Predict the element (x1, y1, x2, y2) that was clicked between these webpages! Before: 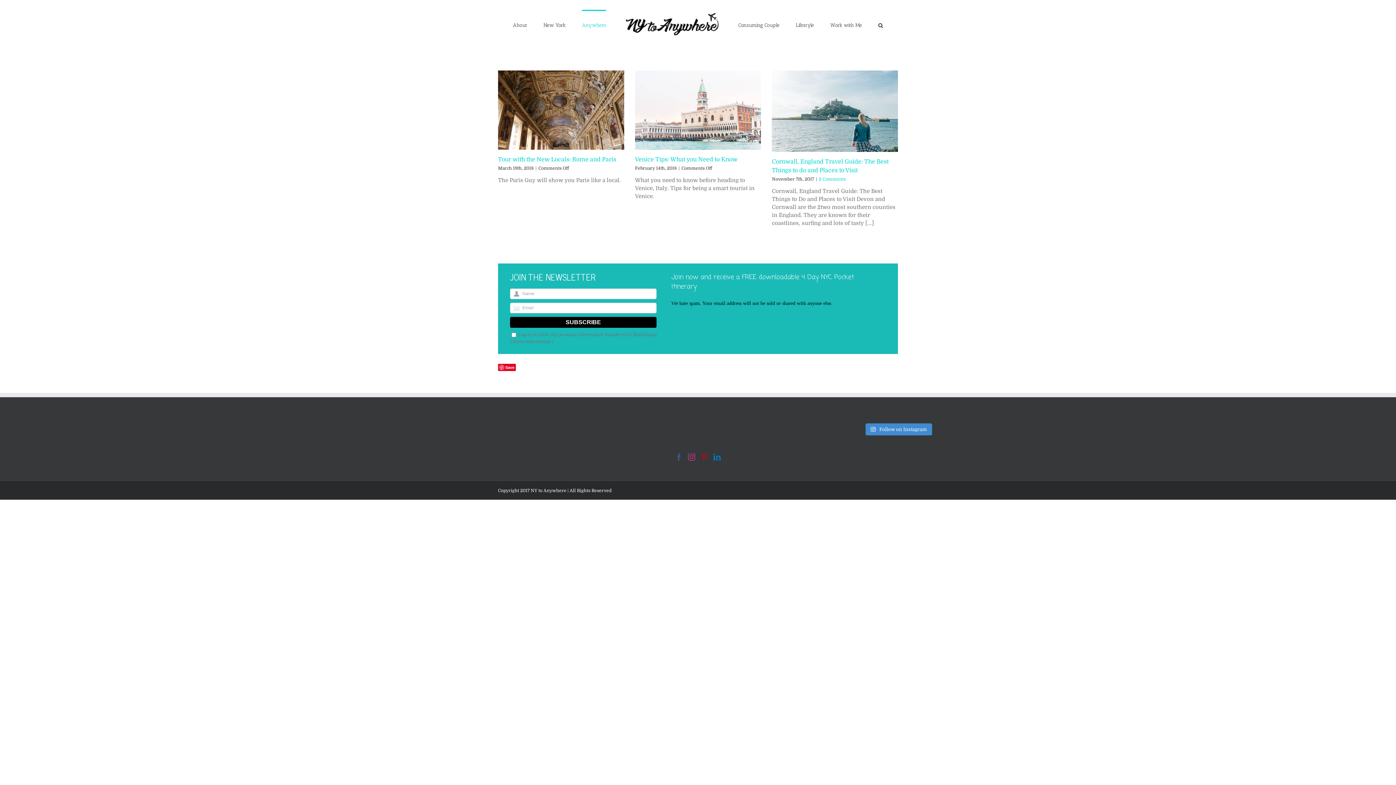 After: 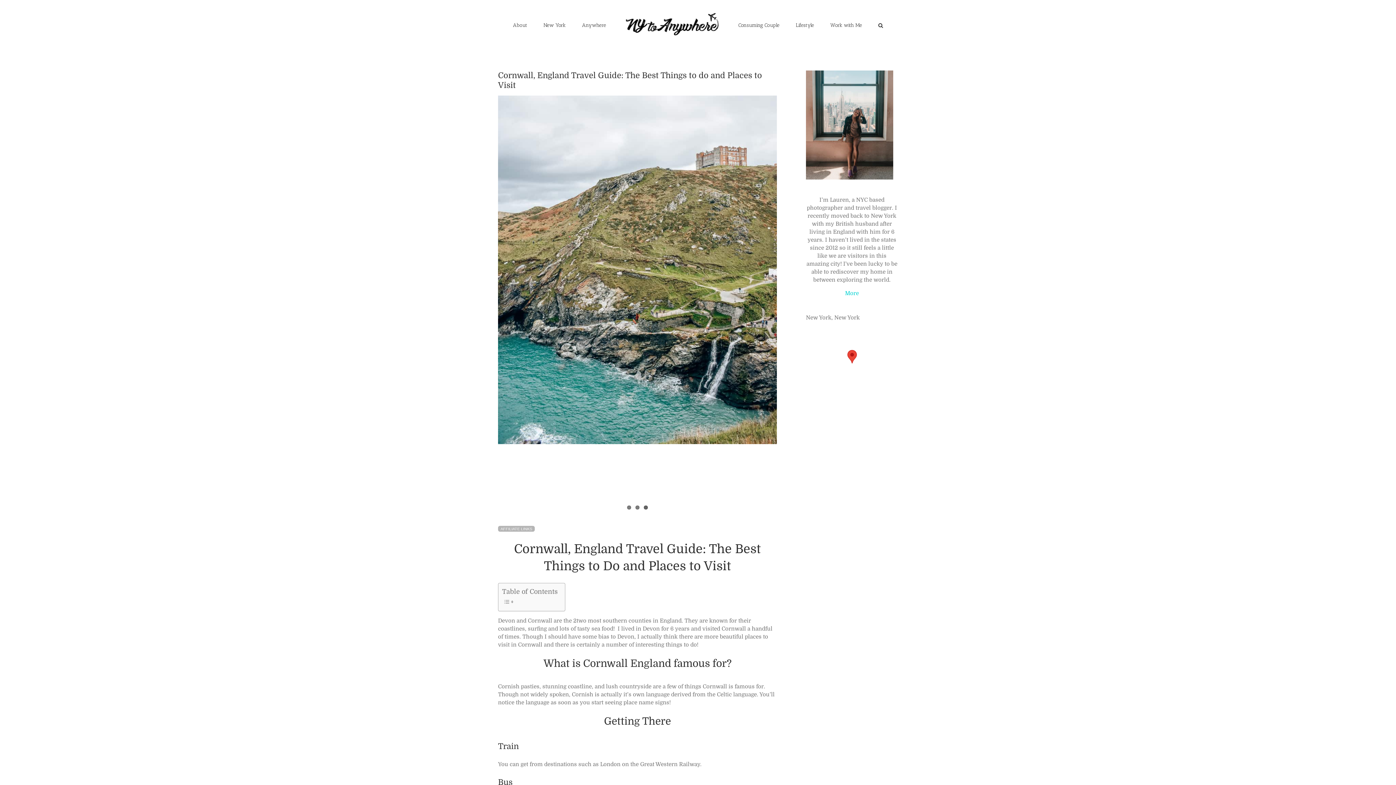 Action: label: Cornwall, England Travel Guide: The Best Things to do and Places to Visit bbox: (772, 70, 898, 149)